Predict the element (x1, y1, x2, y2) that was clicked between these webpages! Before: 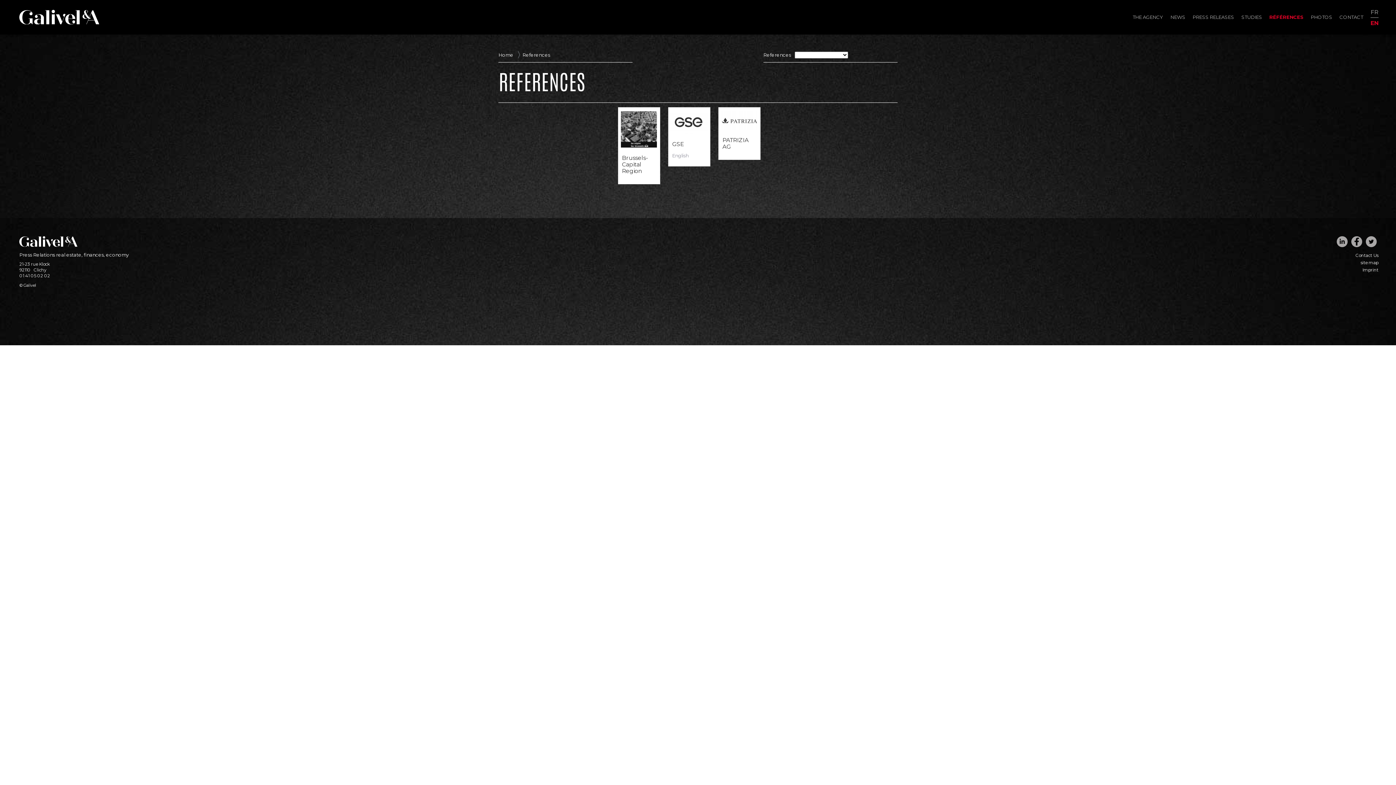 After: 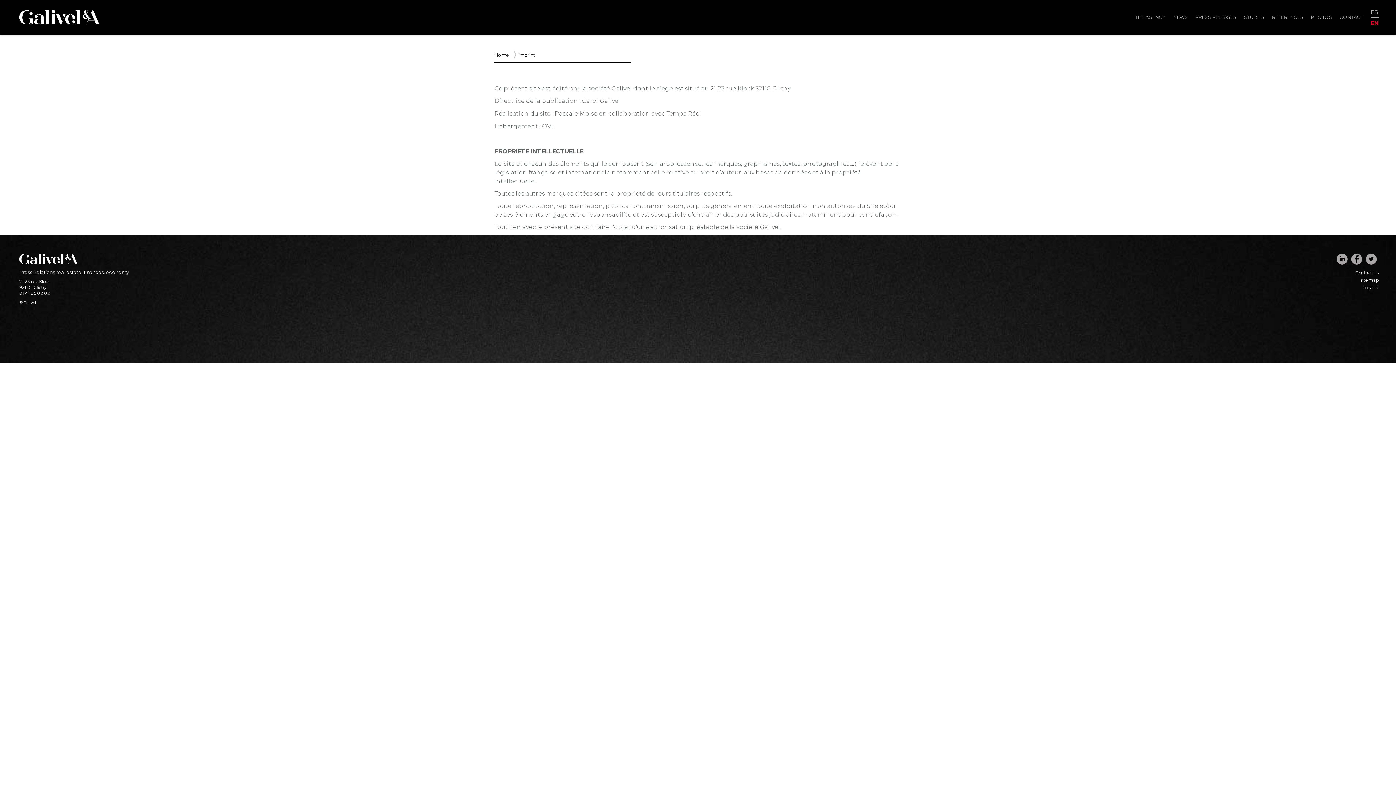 Action: label: Imprint bbox: (1362, 267, 1378, 273)